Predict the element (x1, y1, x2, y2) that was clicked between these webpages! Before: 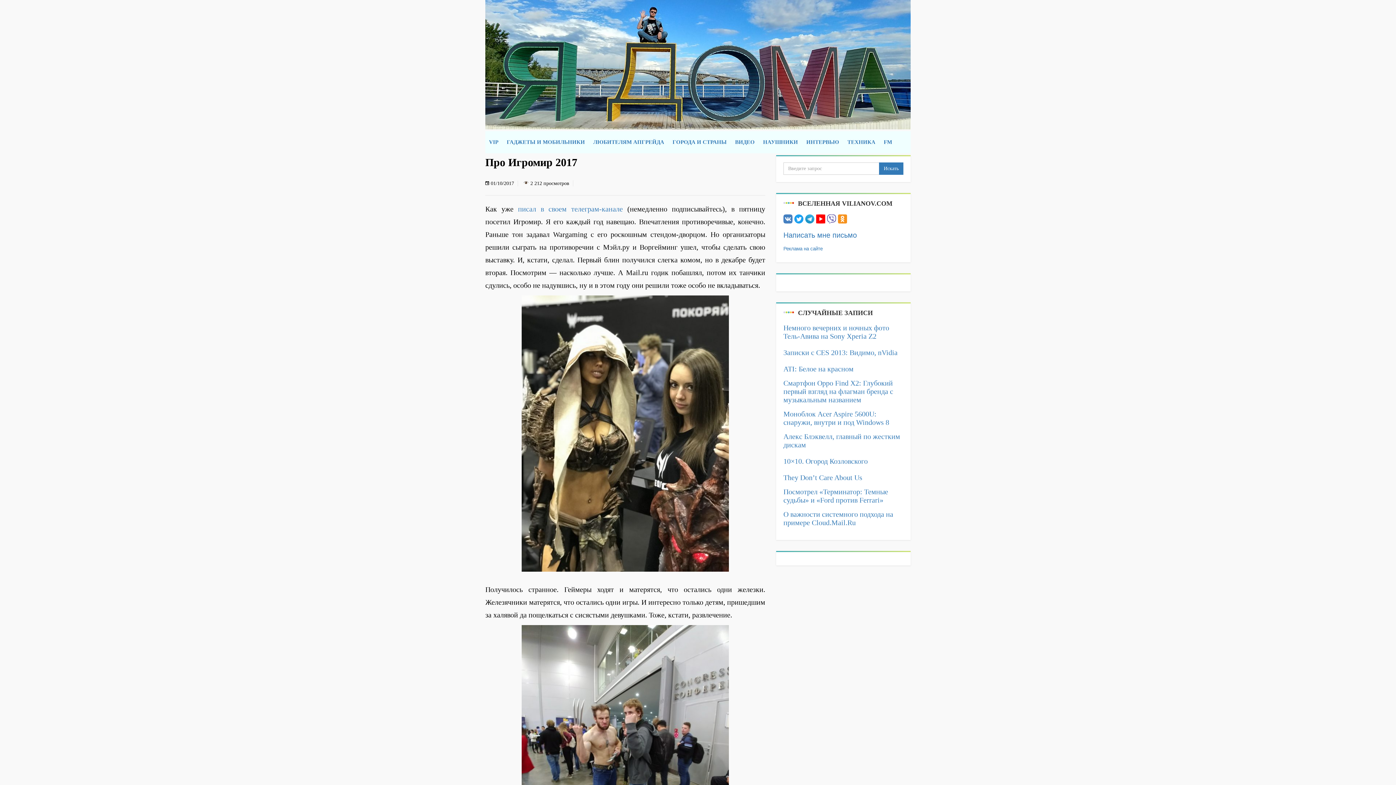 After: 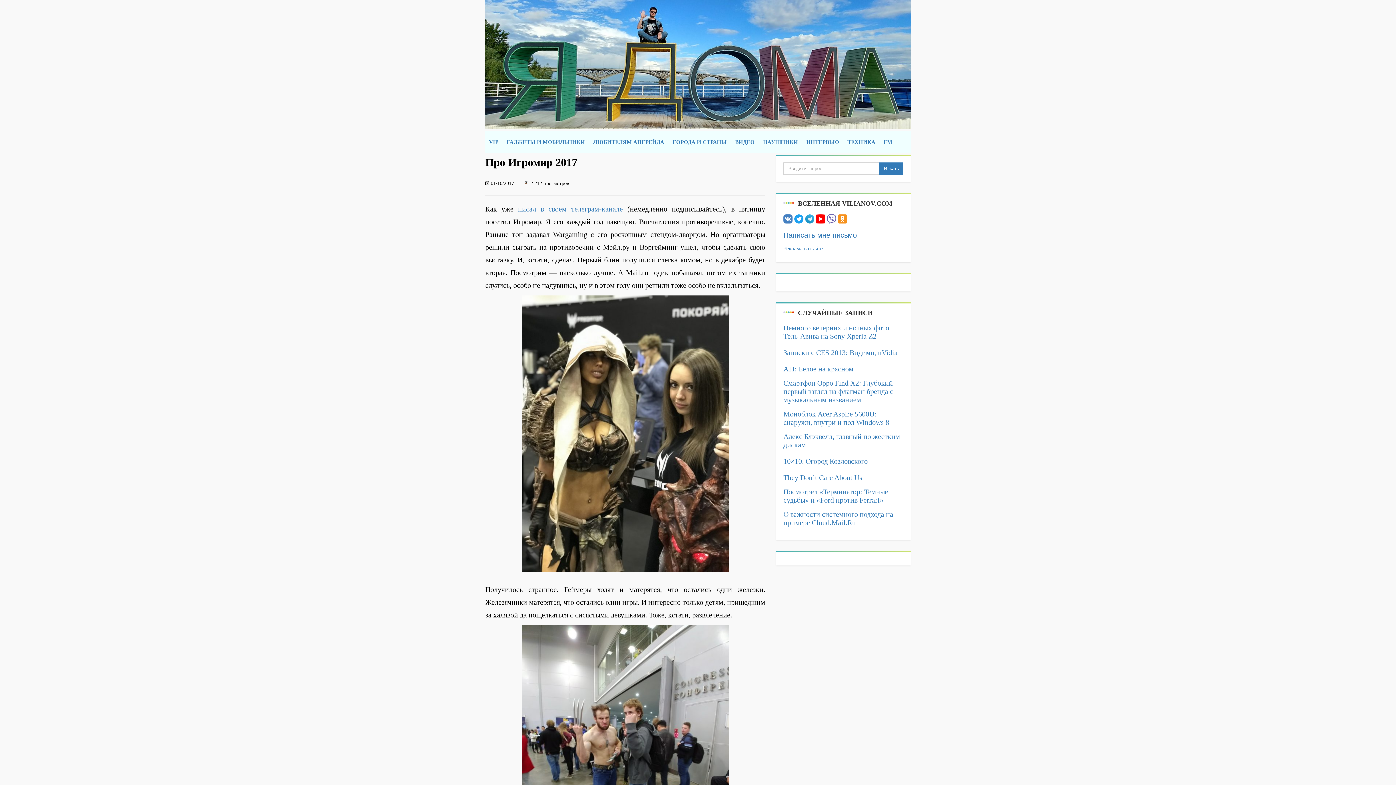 Action: bbox: (805, 216, 816, 224) label:  